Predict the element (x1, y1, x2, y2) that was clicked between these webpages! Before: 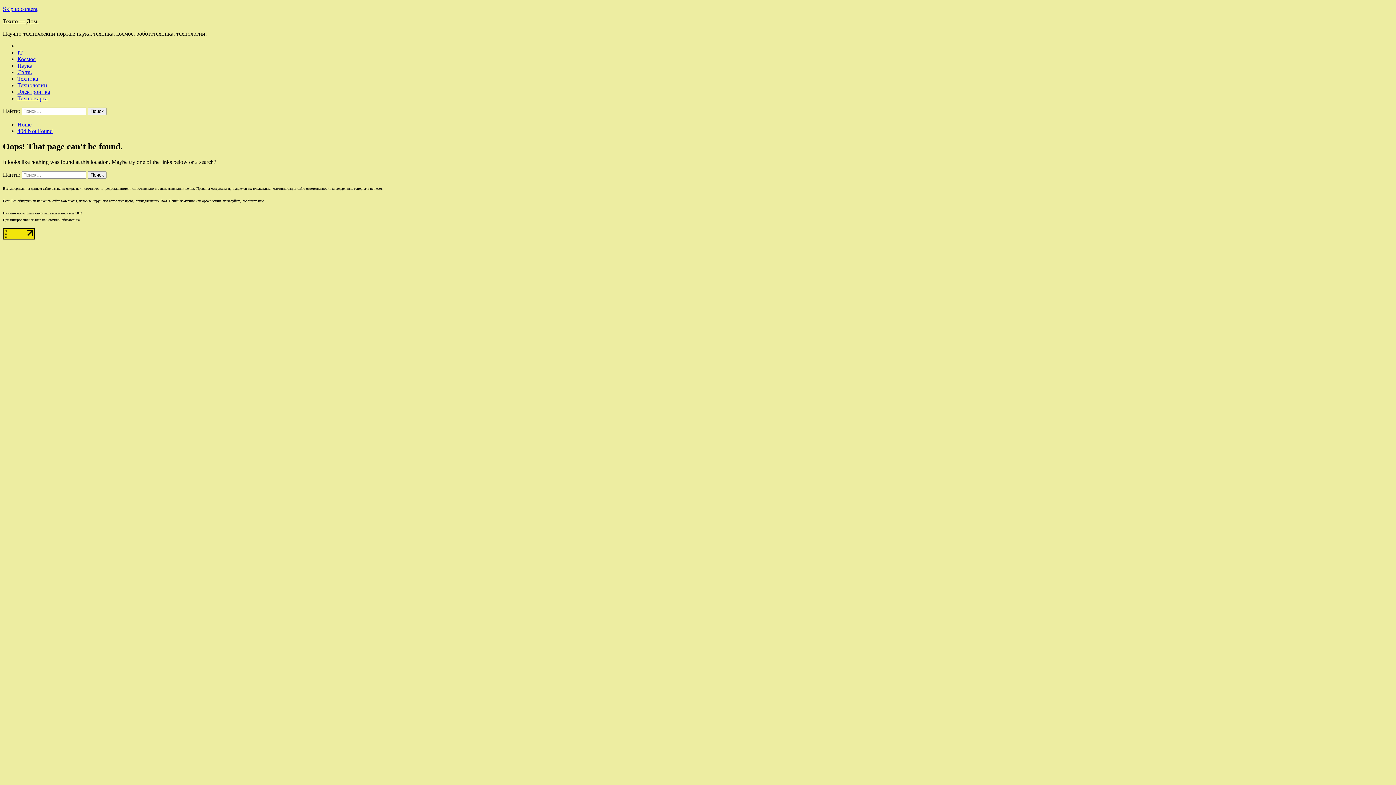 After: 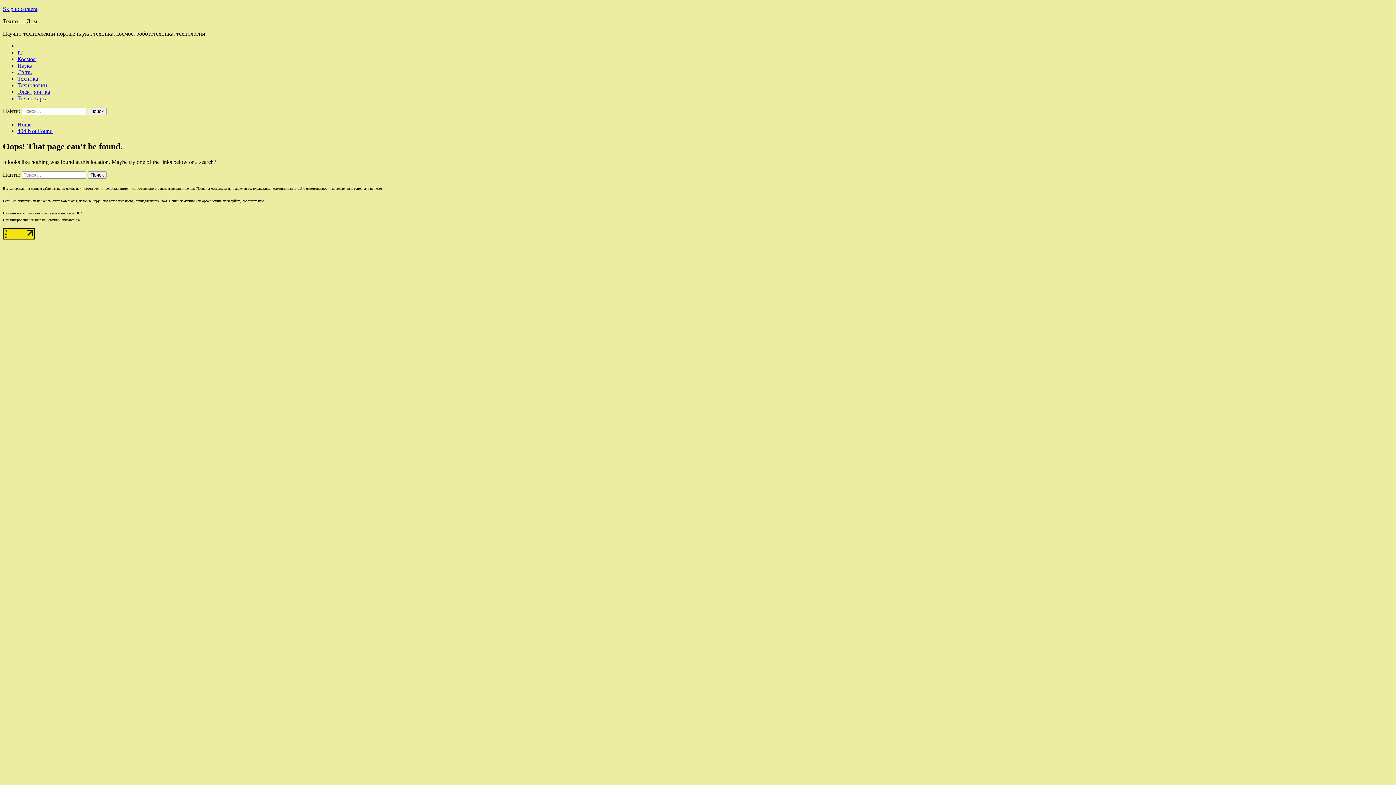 Action: bbox: (2, 234, 34, 240)